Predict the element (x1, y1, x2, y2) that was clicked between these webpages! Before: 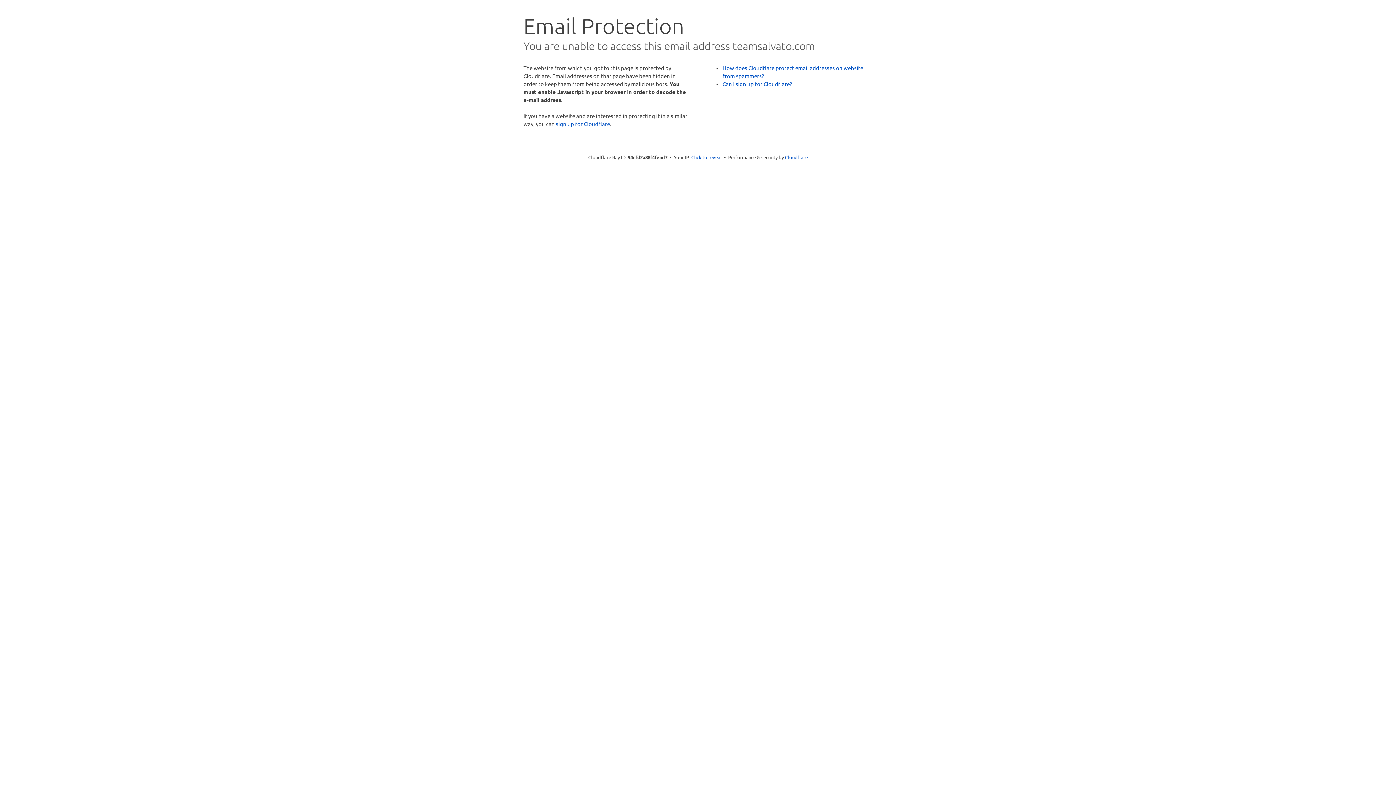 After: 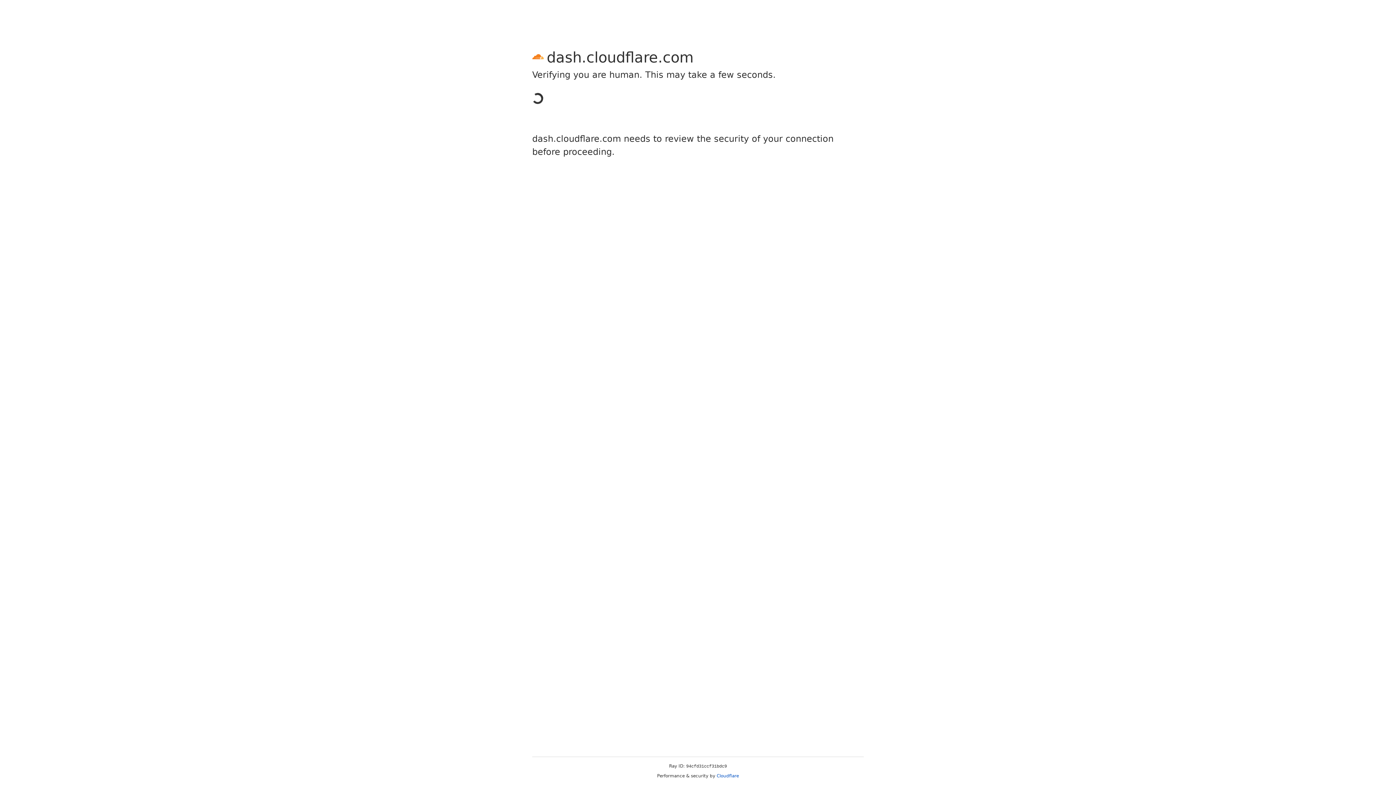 Action: bbox: (556, 120, 610, 127) label: sign up for Cloudflare